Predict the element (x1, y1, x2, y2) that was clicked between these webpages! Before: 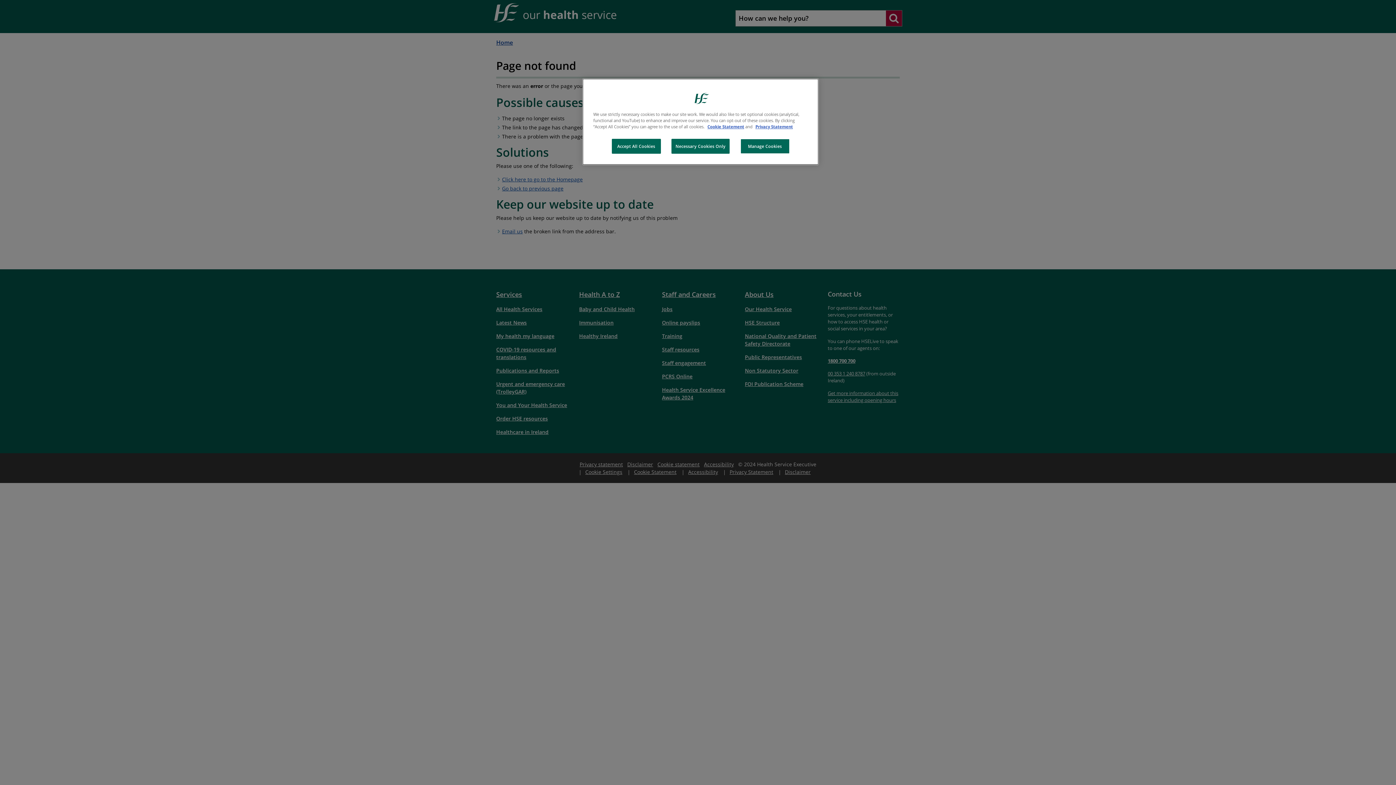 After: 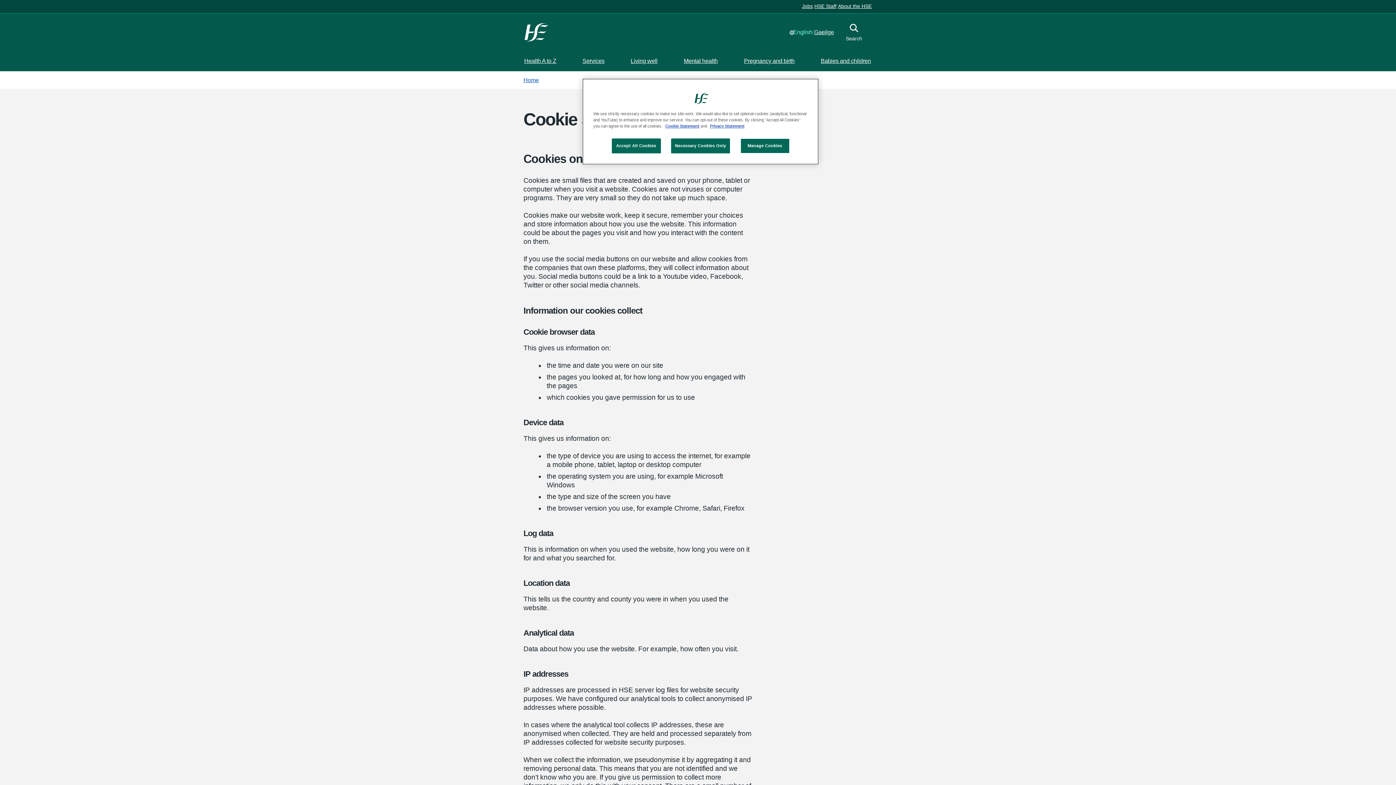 Action: bbox: (707, 124, 744, 129) label: Cookie Statement